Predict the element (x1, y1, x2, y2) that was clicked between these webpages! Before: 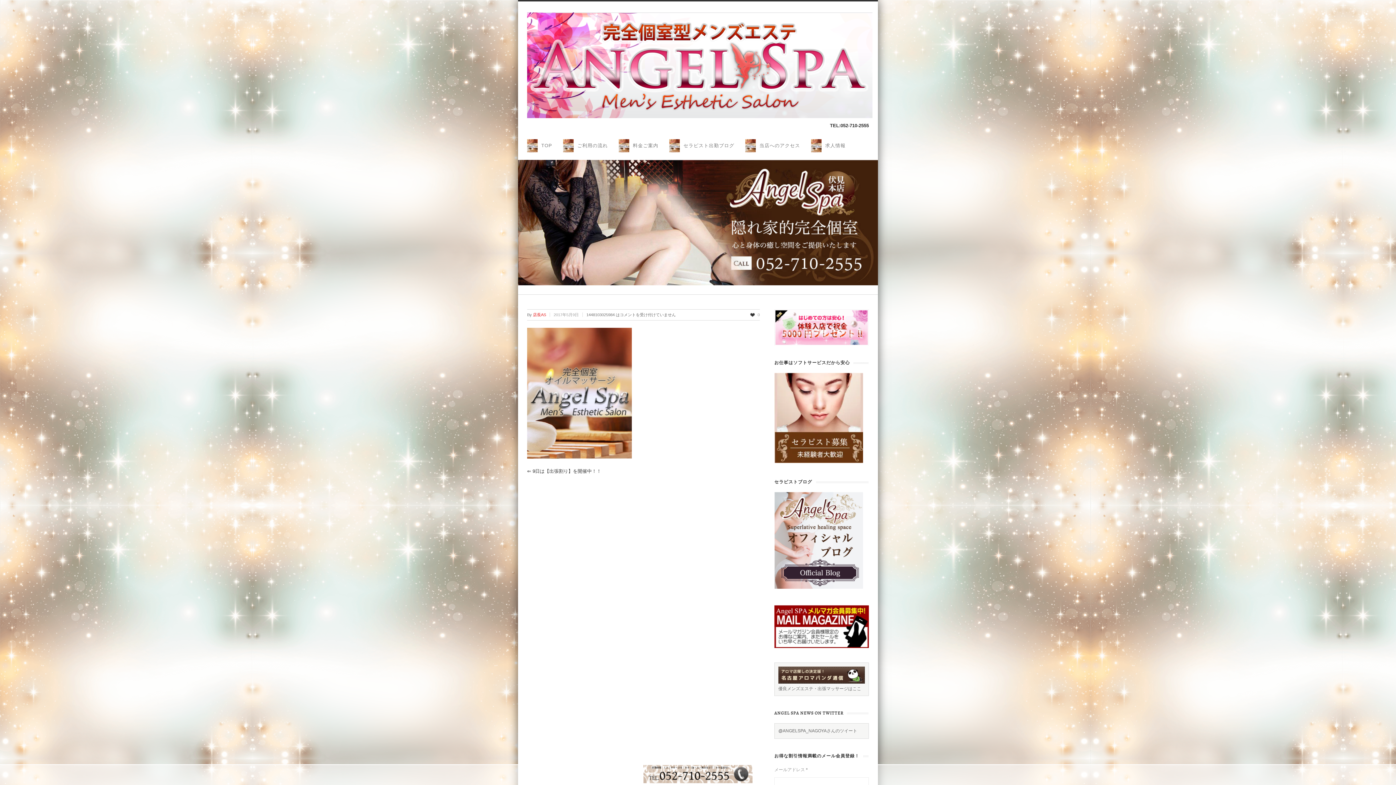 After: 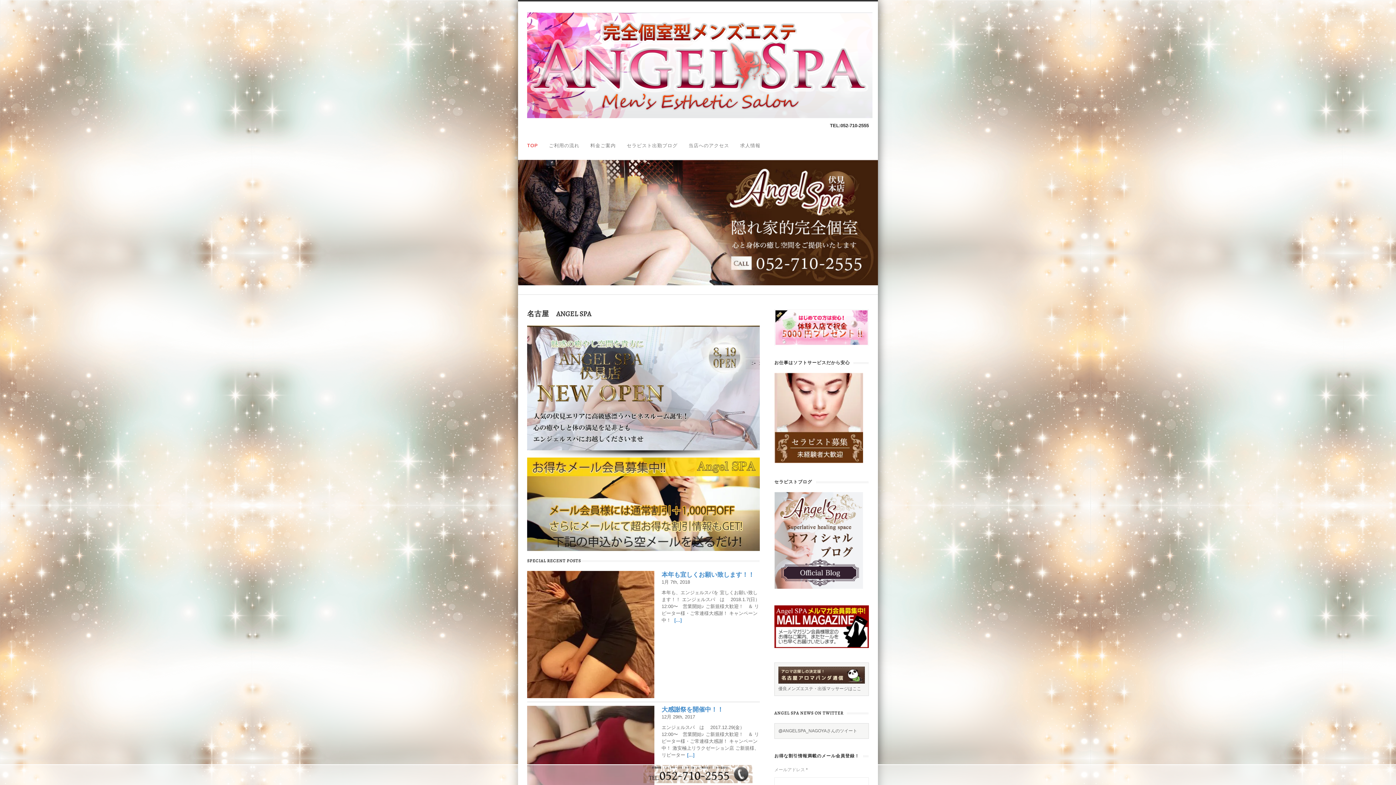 Action: bbox: (527, 113, 872, 119)